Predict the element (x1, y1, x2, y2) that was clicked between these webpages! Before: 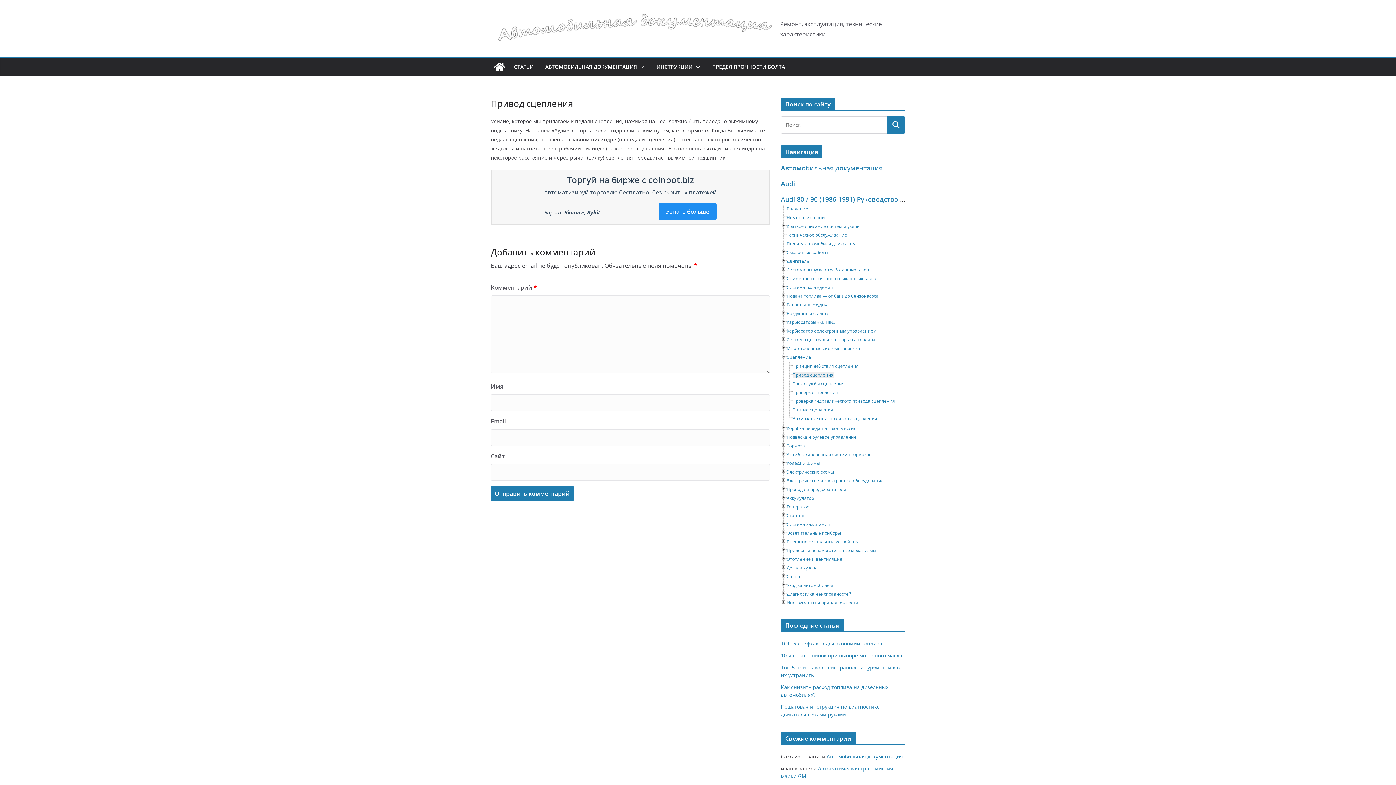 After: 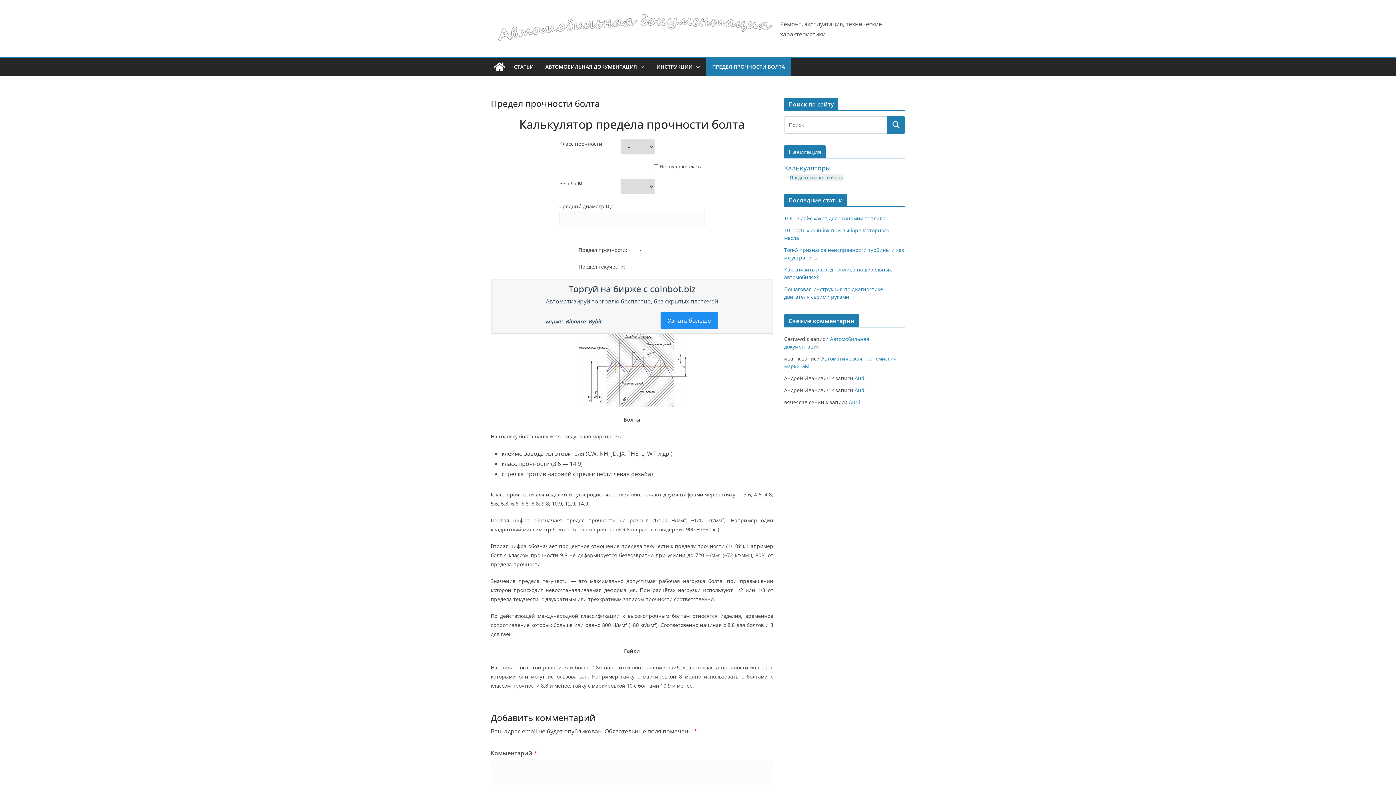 Action: bbox: (712, 61, 785, 72) label: ПРЕДЕЛ ПРОЧНОСТИ БОЛТА